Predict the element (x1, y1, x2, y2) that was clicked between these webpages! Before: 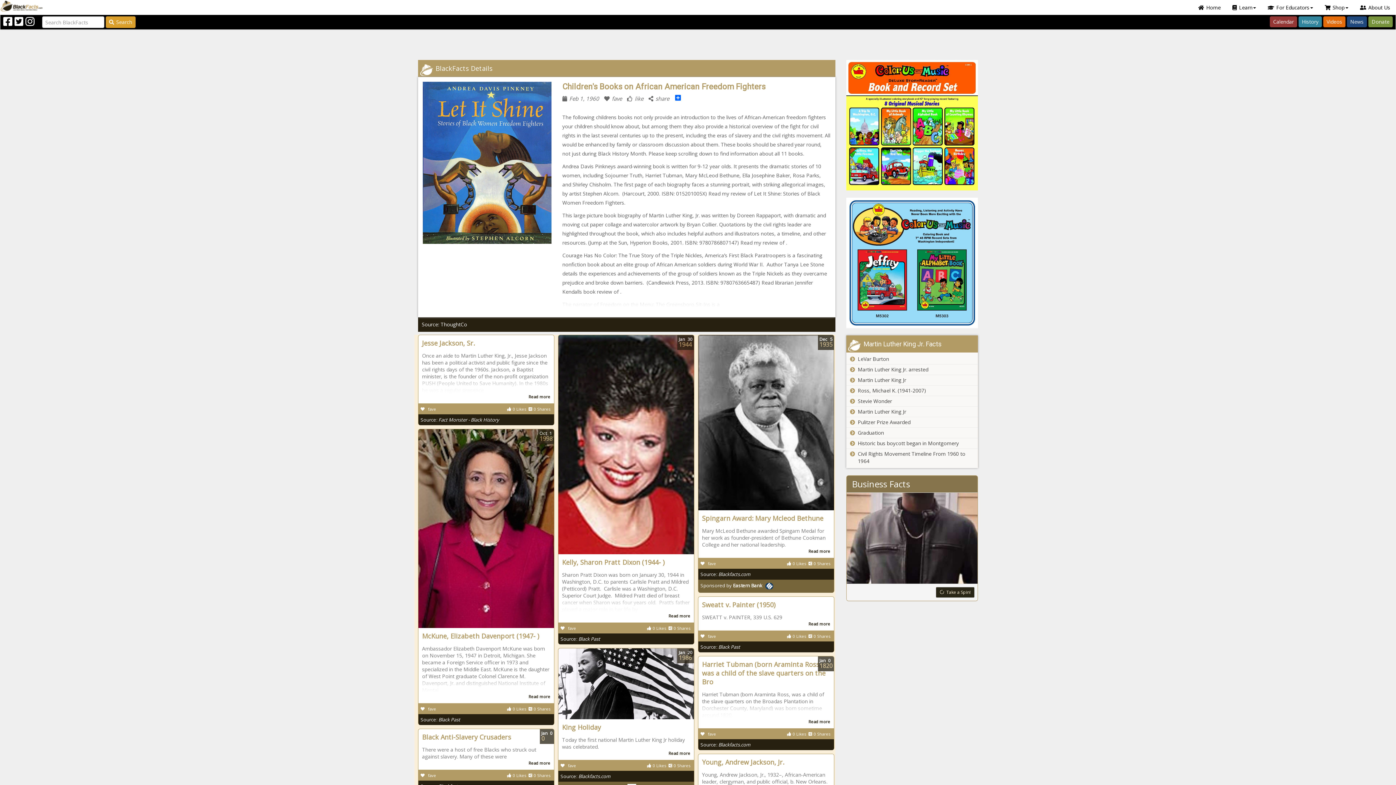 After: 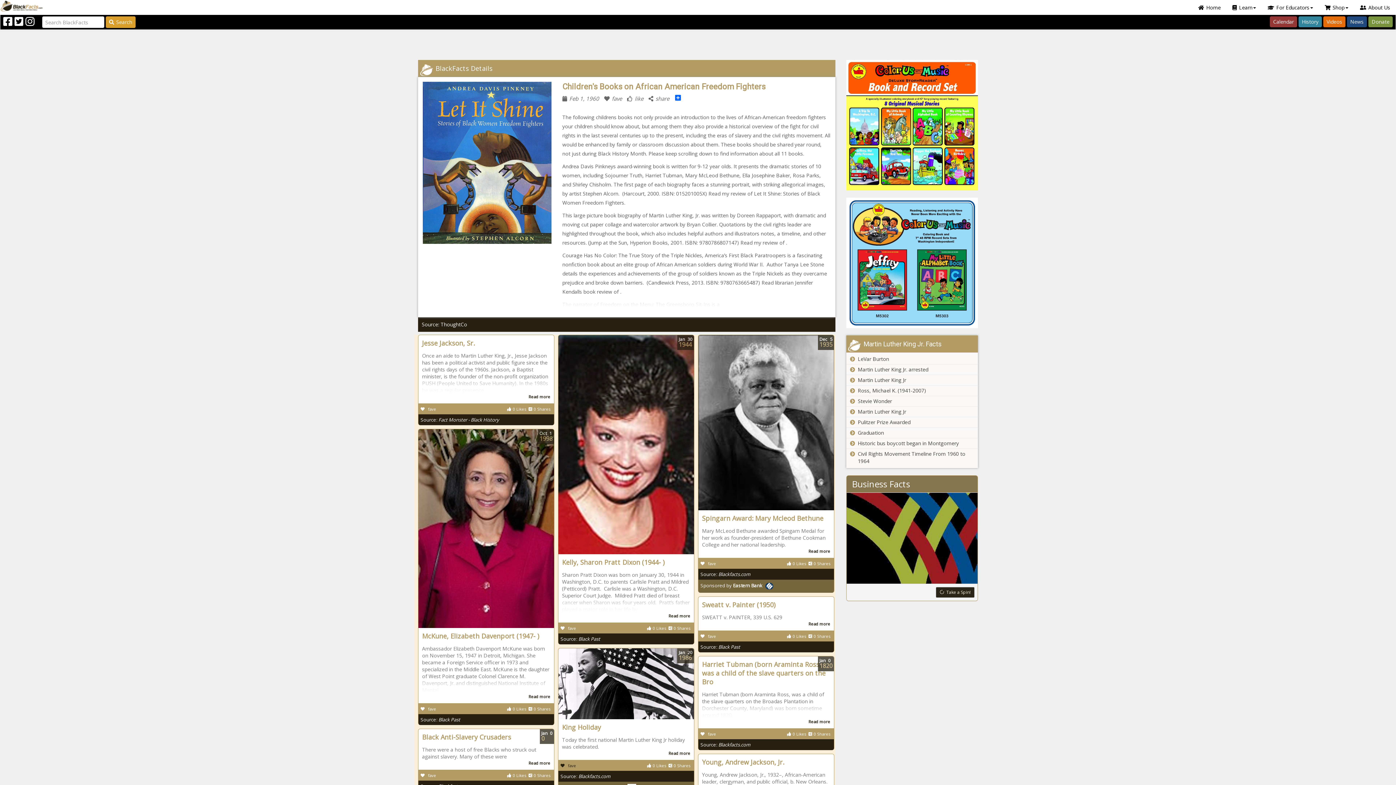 Action: bbox: (560, 763, 576, 768) label:  fave